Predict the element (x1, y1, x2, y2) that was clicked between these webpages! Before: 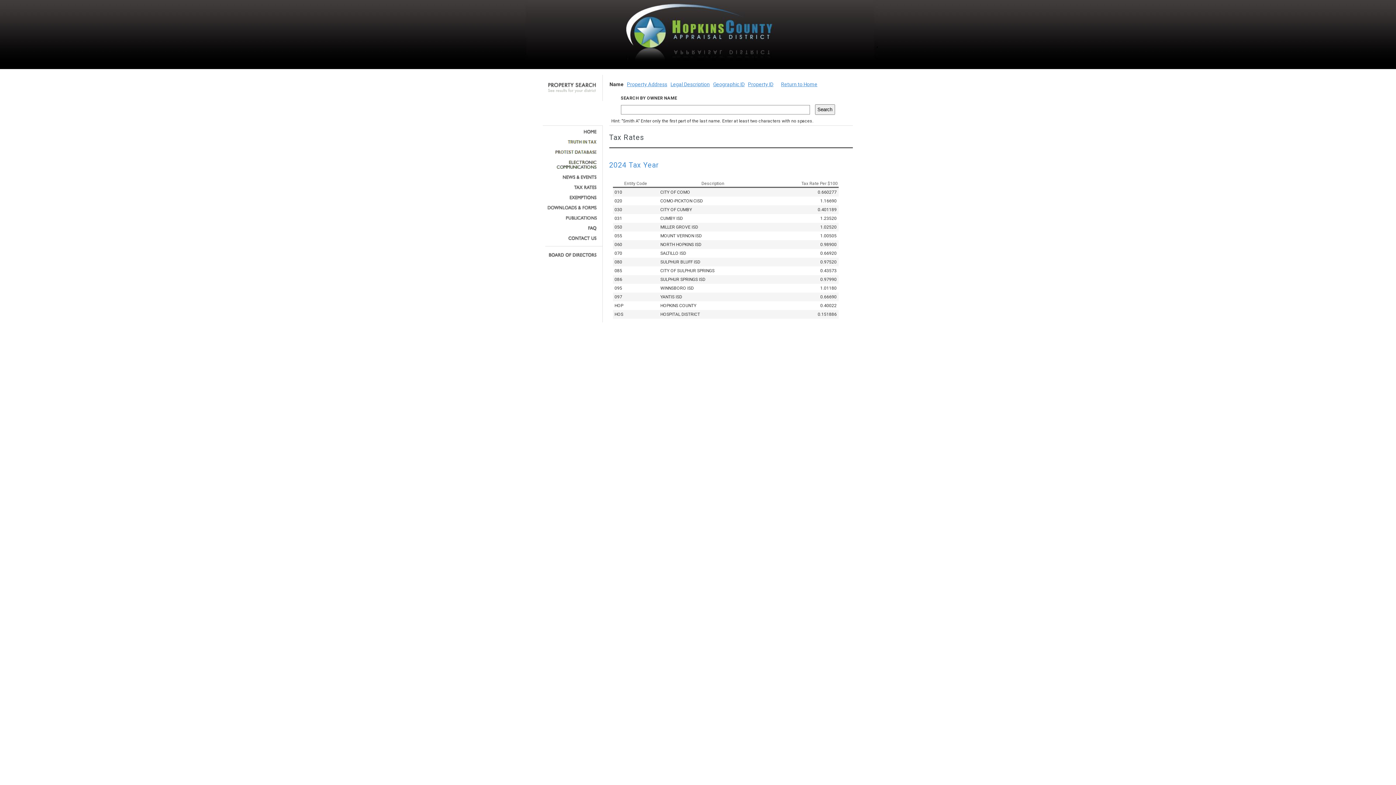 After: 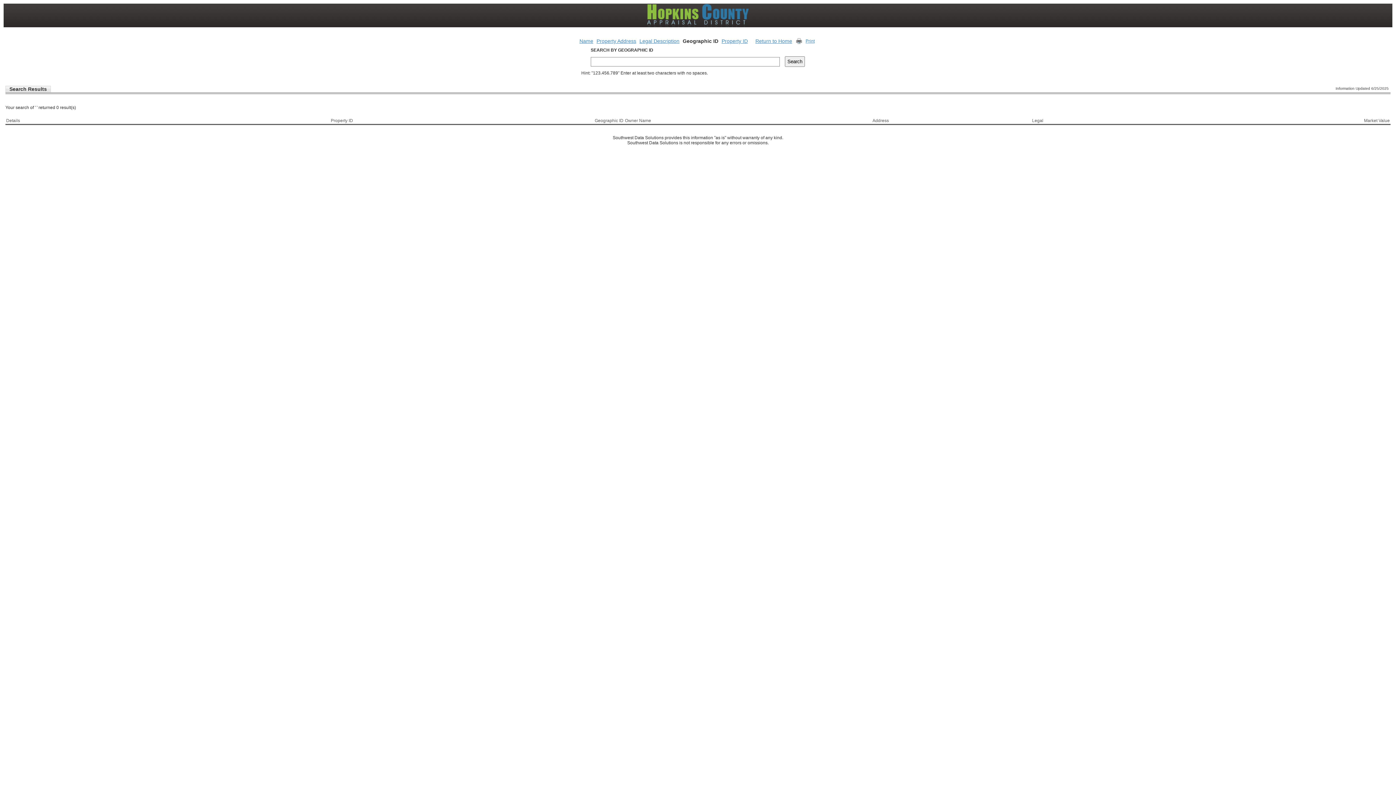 Action: label: Geographic ID bbox: (713, 81, 744, 87)